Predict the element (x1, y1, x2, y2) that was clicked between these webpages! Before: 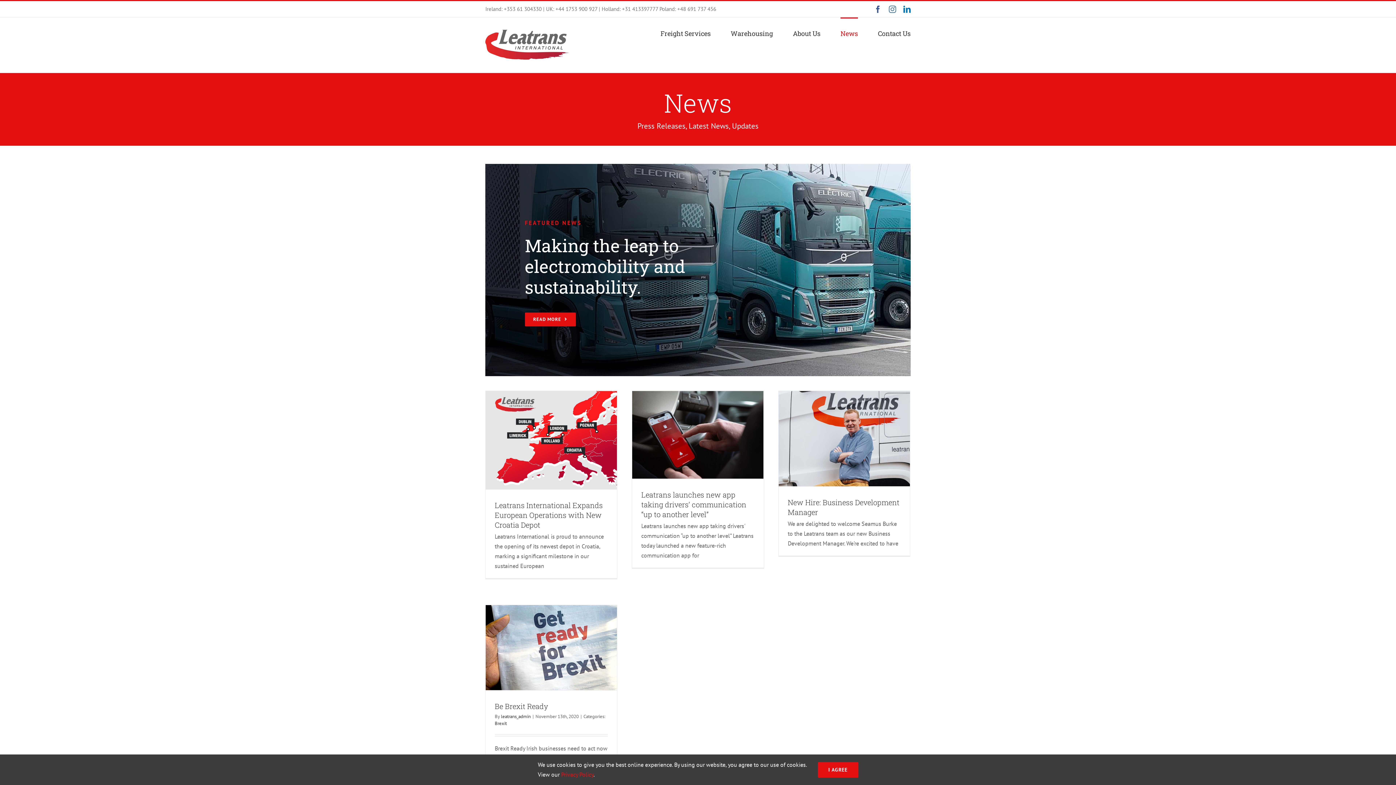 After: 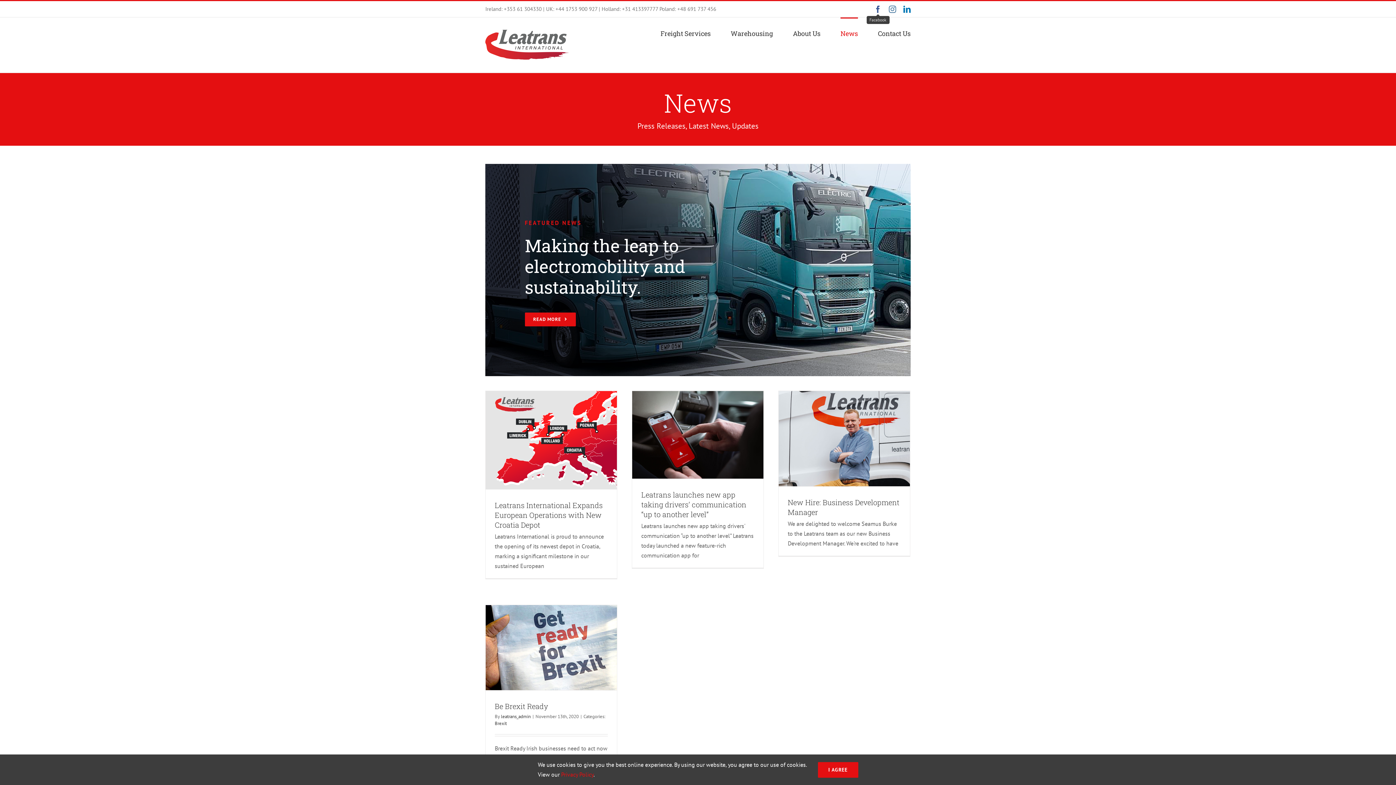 Action: bbox: (874, 5, 881, 12) label: Facebook